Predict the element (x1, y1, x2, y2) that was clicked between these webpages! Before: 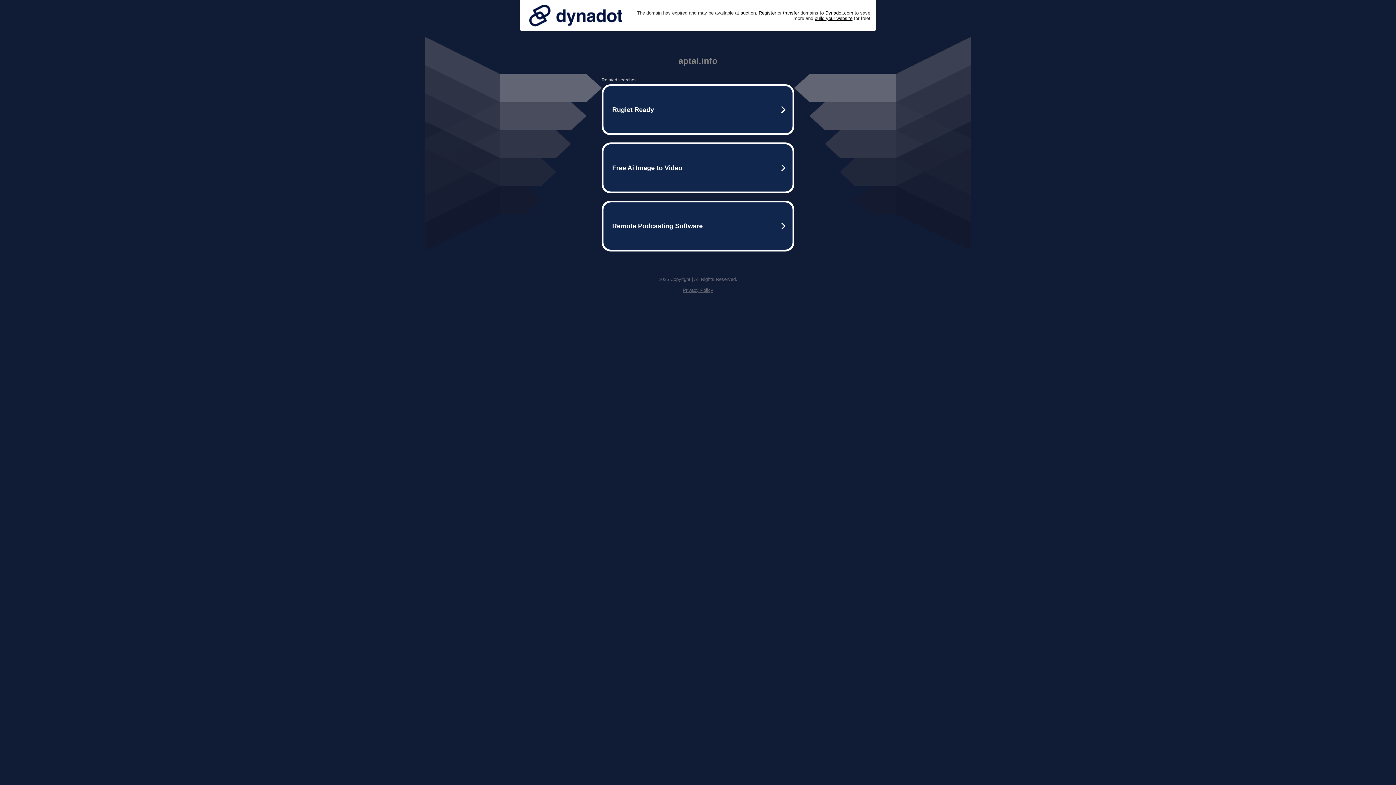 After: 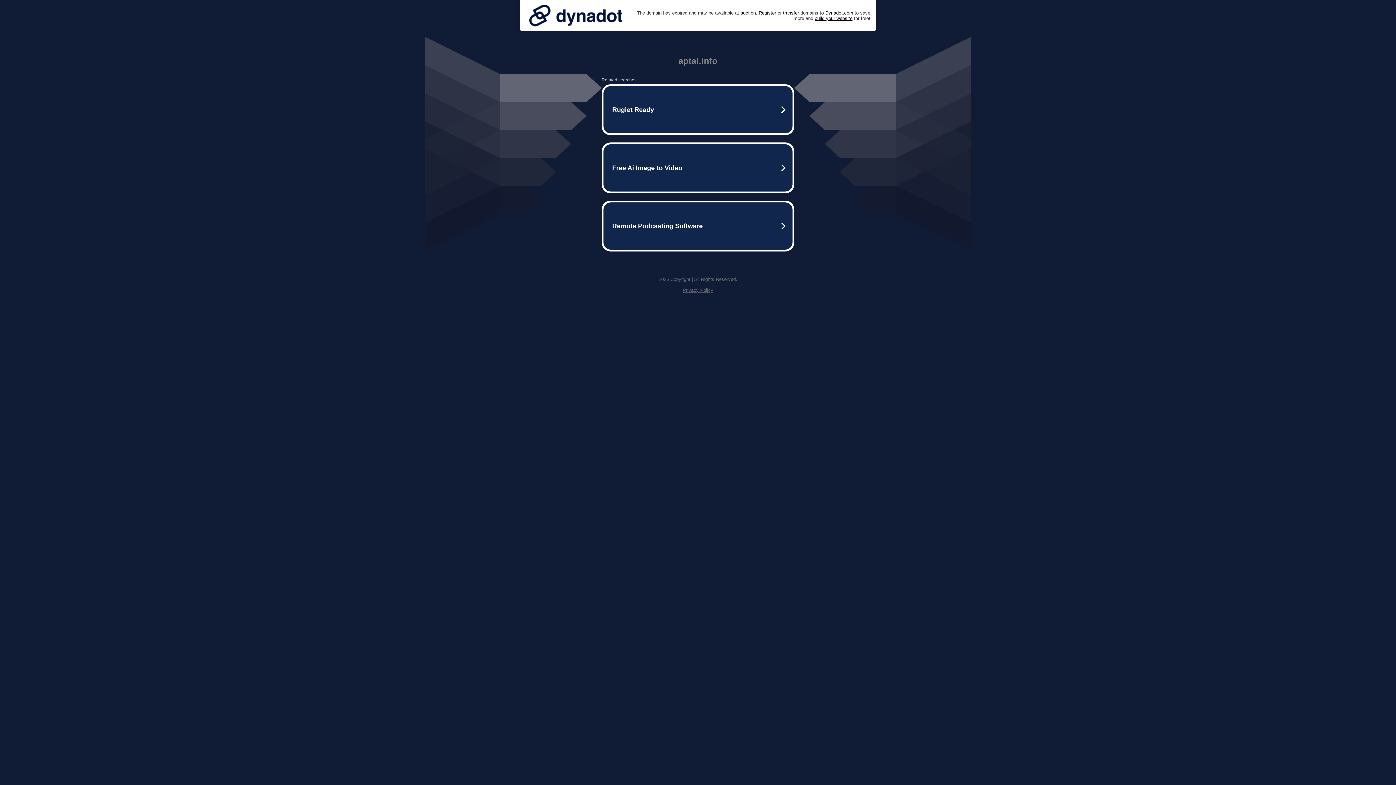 Action: bbox: (682, 287, 713, 293) label: Privacy Policy